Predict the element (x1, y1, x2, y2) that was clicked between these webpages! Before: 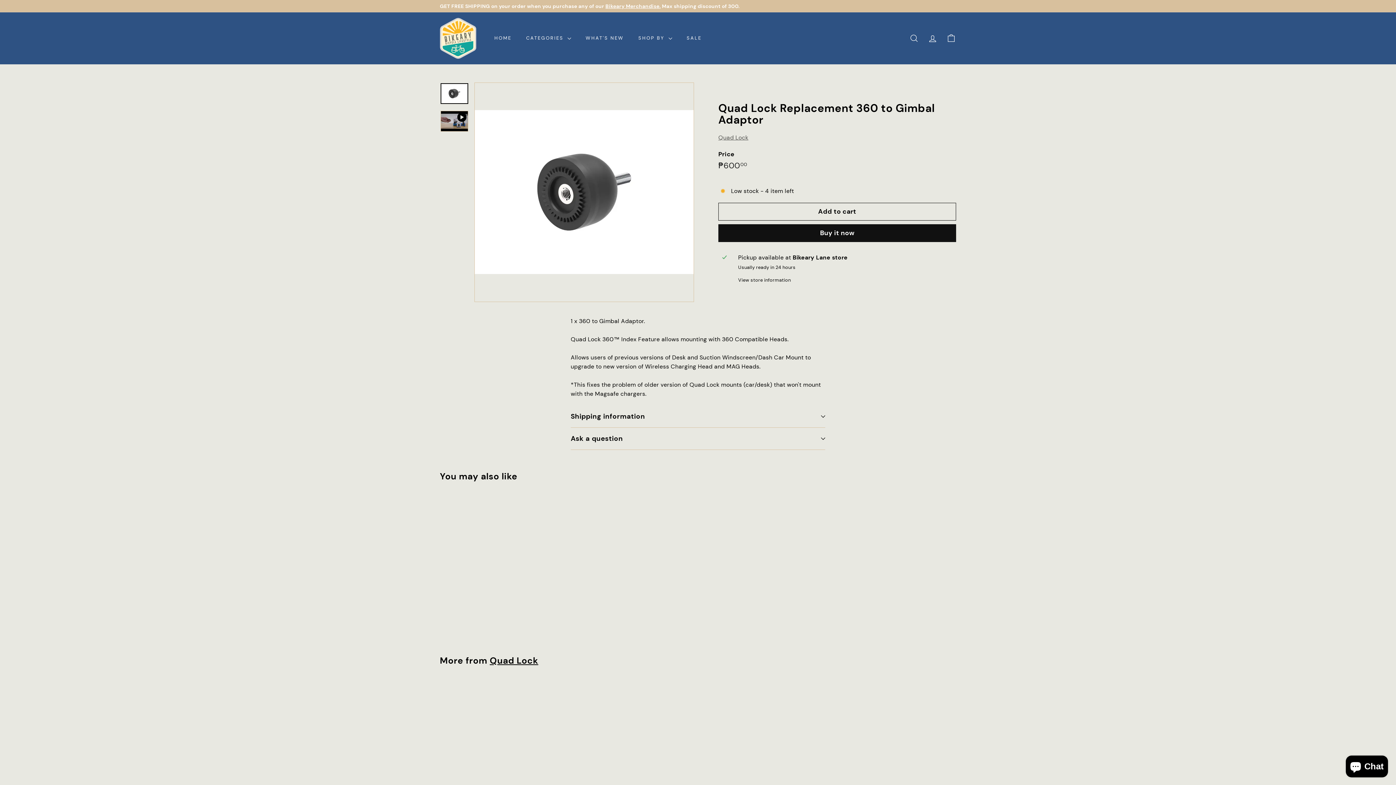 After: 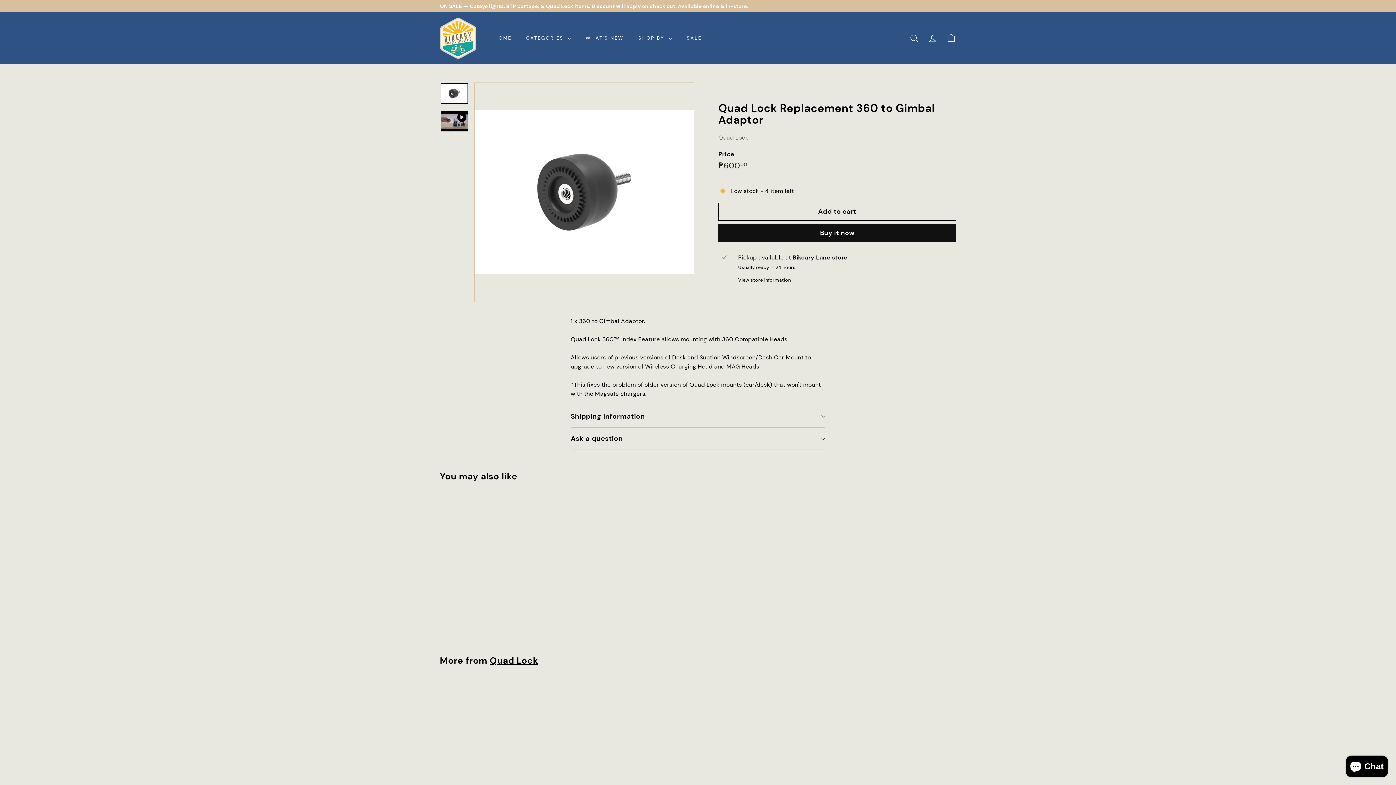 Action: bbox: (440, 680, 589, 859) label: Quad Lock Replacement 360 to Gimbal Adaptor
Quad Lock
₱60000
₱600.00